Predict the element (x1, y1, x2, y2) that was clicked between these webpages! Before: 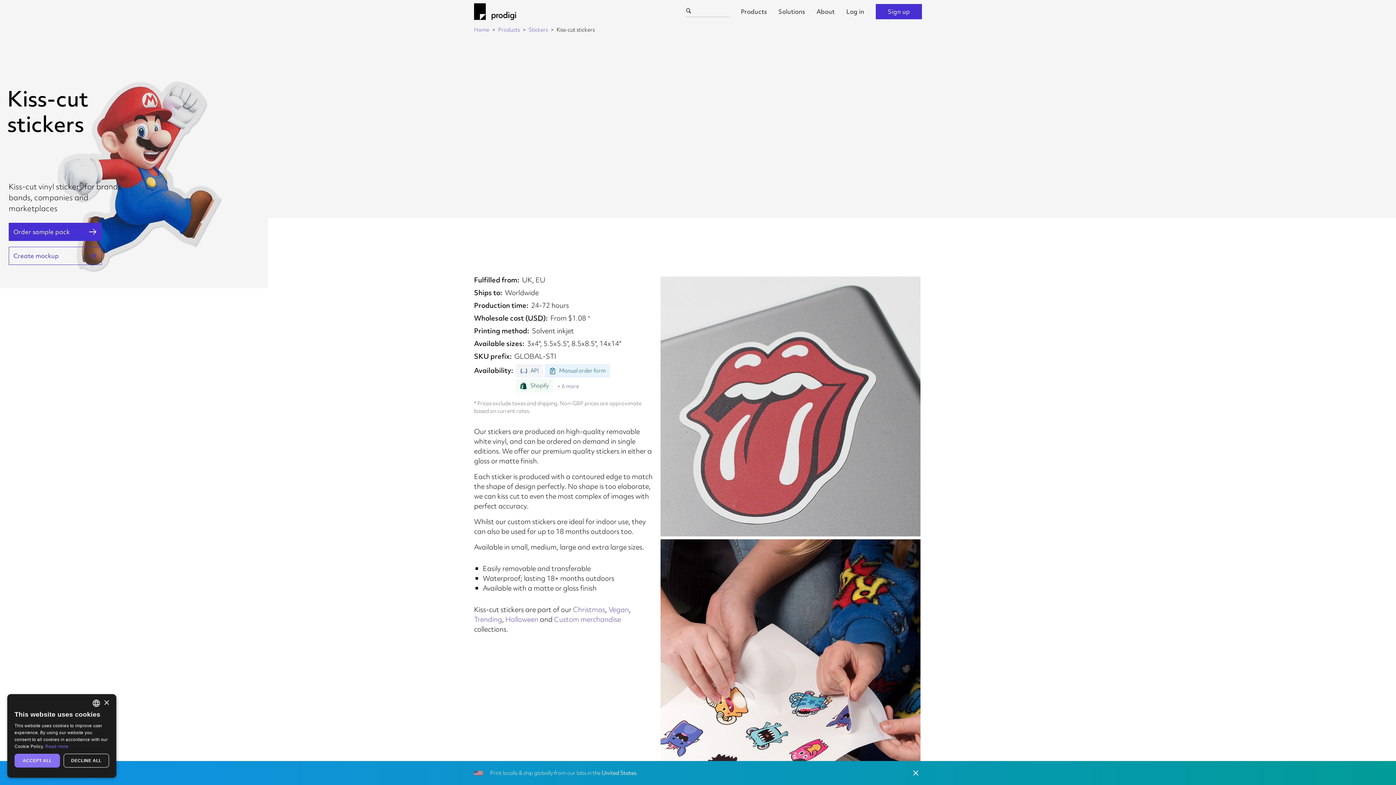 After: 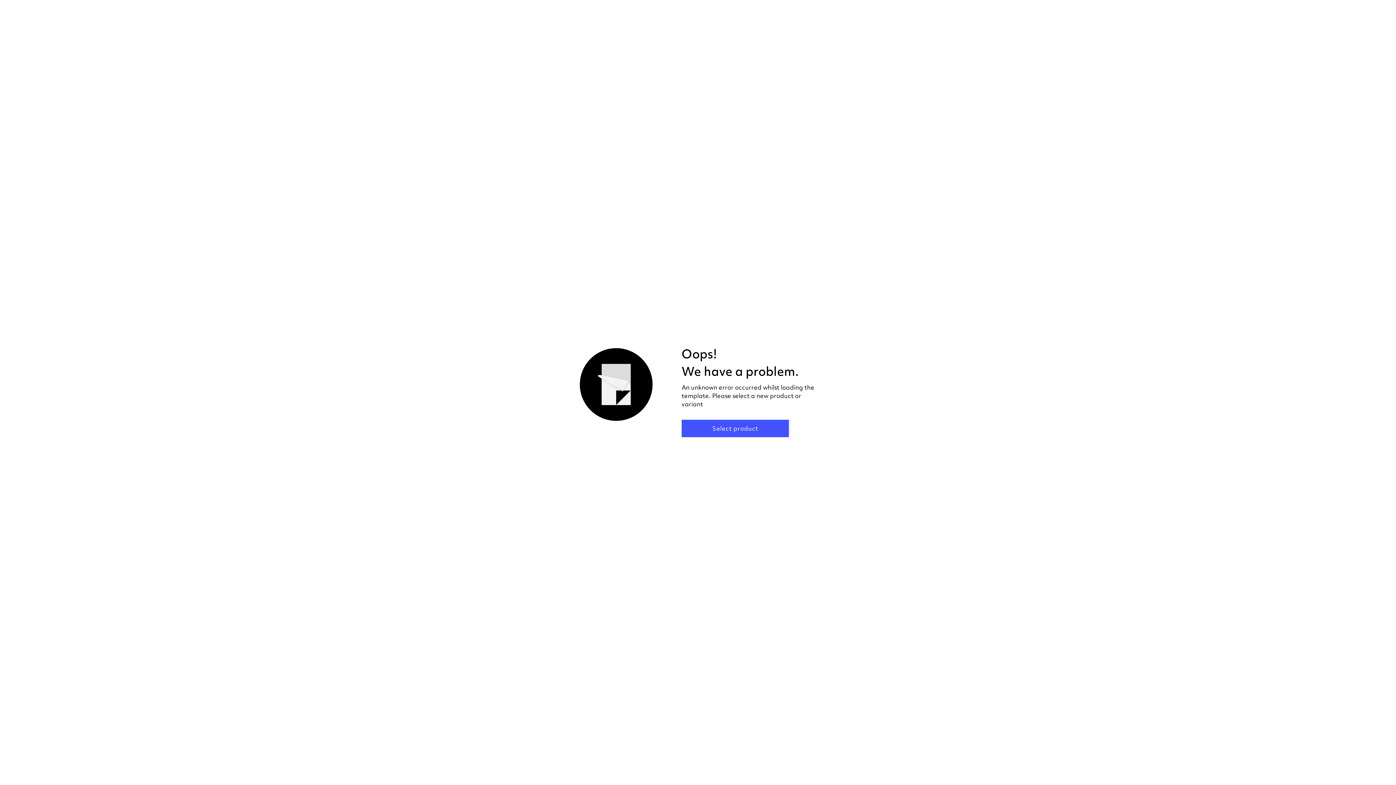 Action: label: Create mockup bbox: (8, 246, 101, 265)